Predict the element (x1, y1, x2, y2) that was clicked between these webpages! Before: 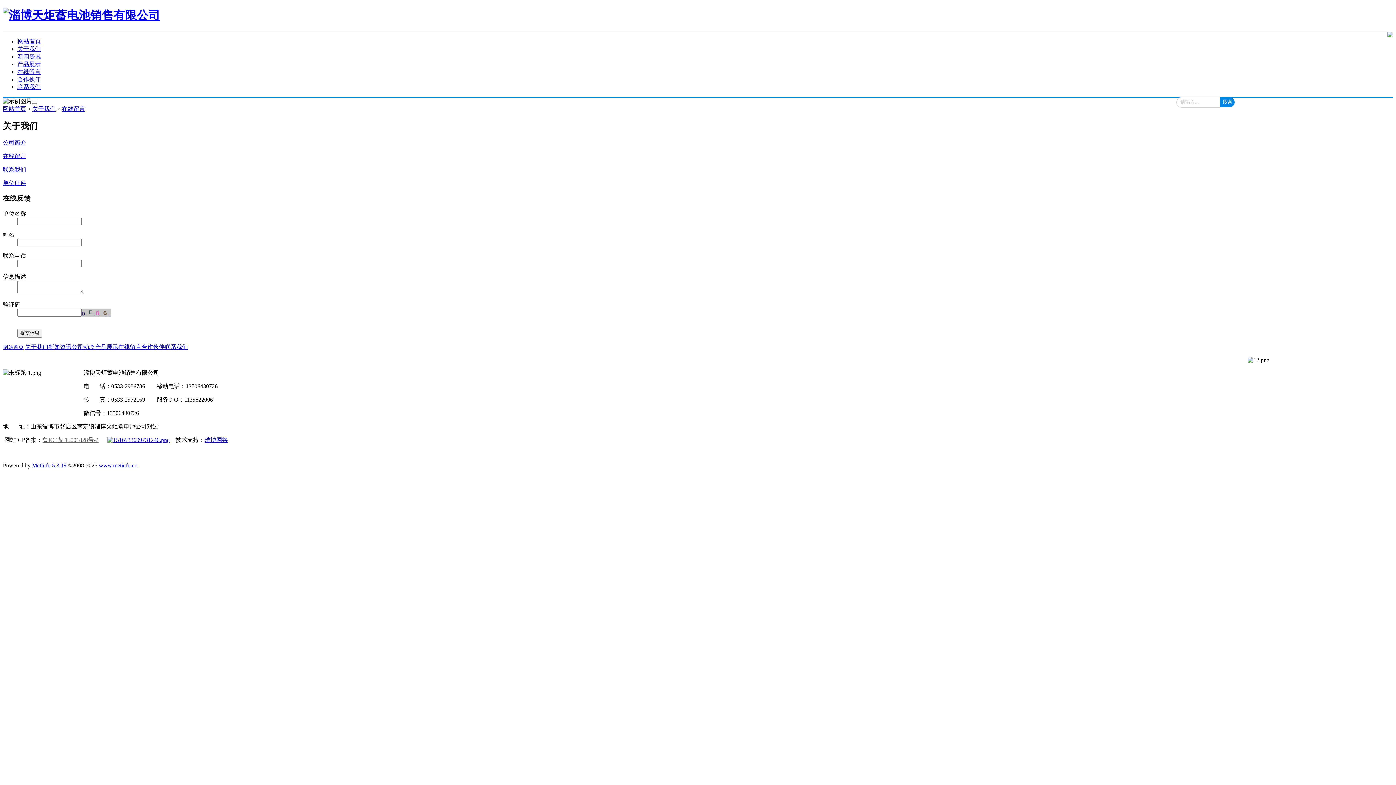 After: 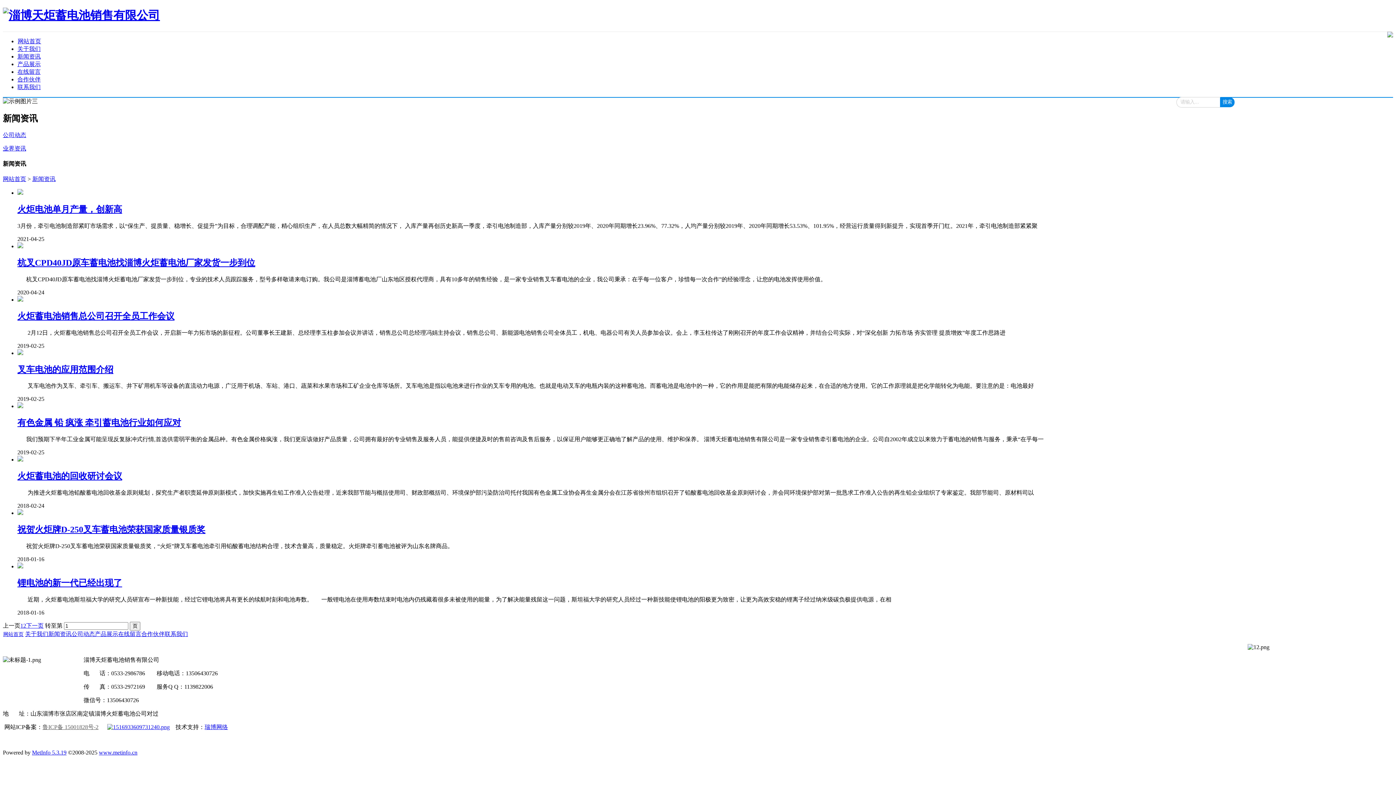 Action: bbox: (17, 53, 40, 59) label: 新闻资讯